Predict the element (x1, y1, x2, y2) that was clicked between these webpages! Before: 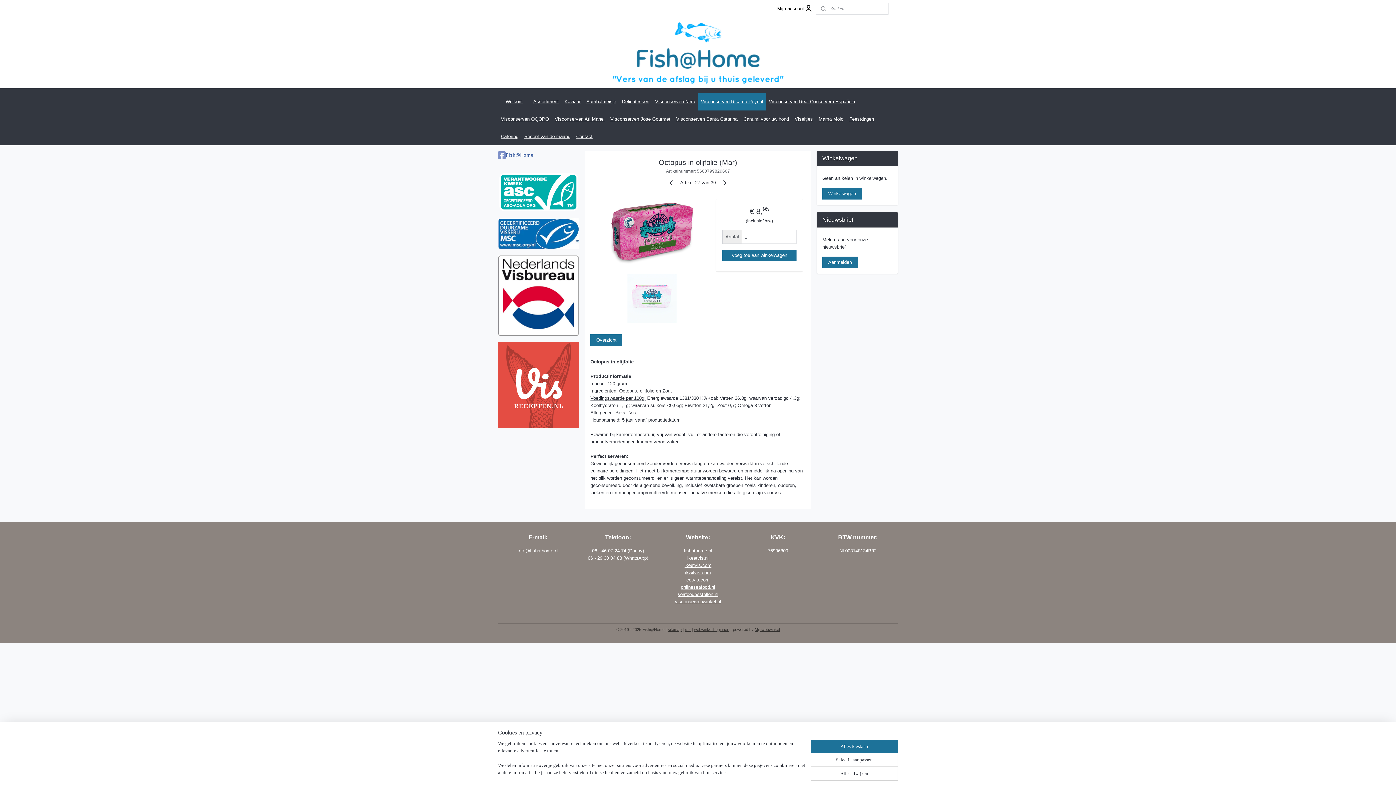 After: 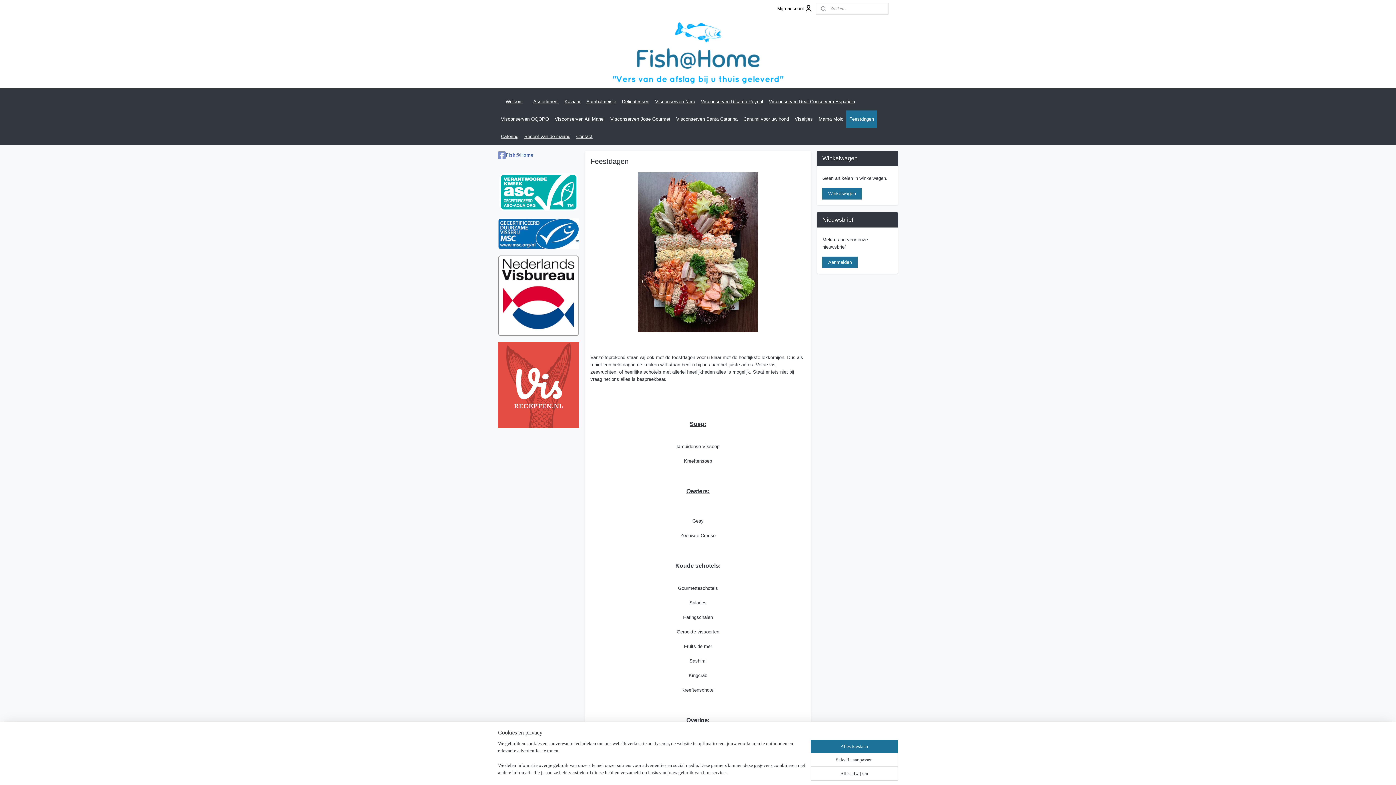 Action: label: Feestdagen bbox: (846, 110, 877, 128)